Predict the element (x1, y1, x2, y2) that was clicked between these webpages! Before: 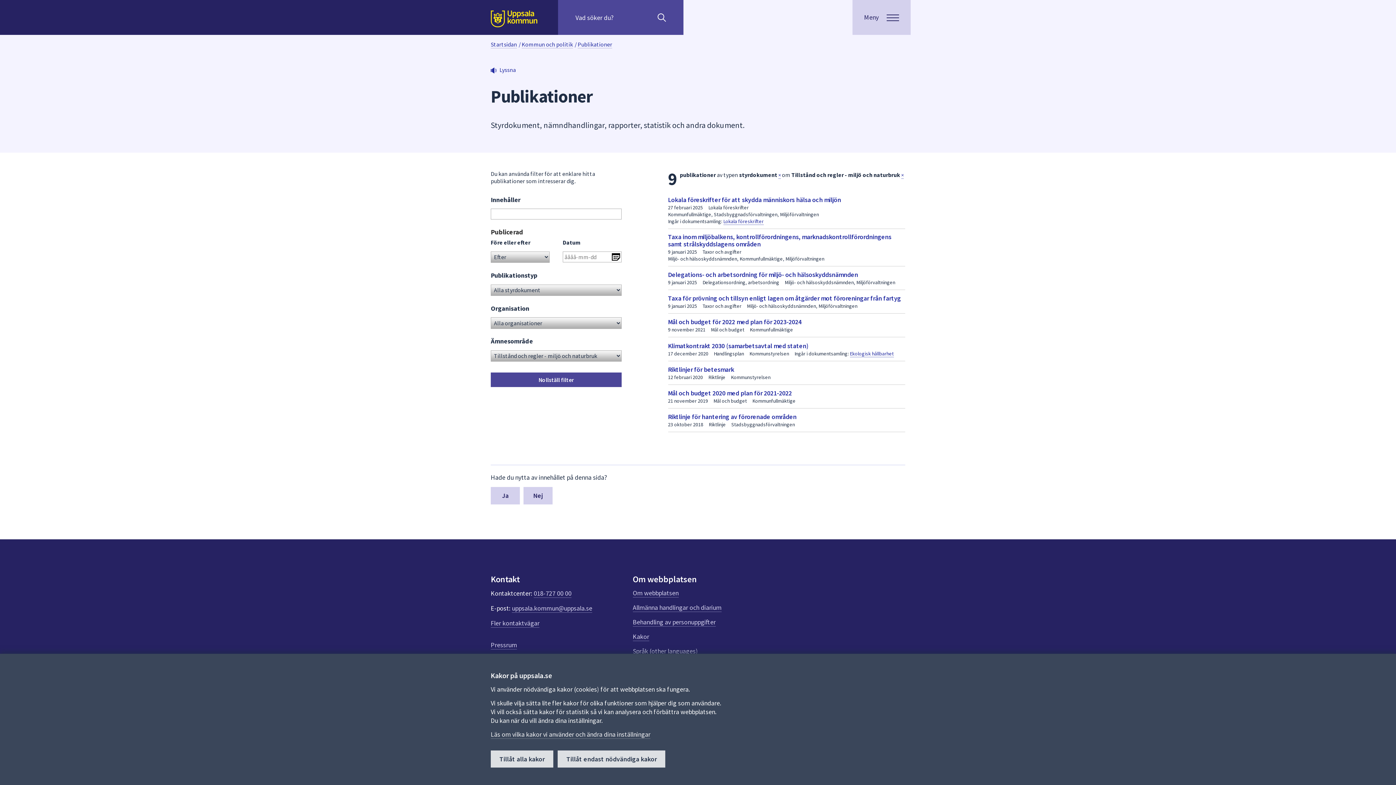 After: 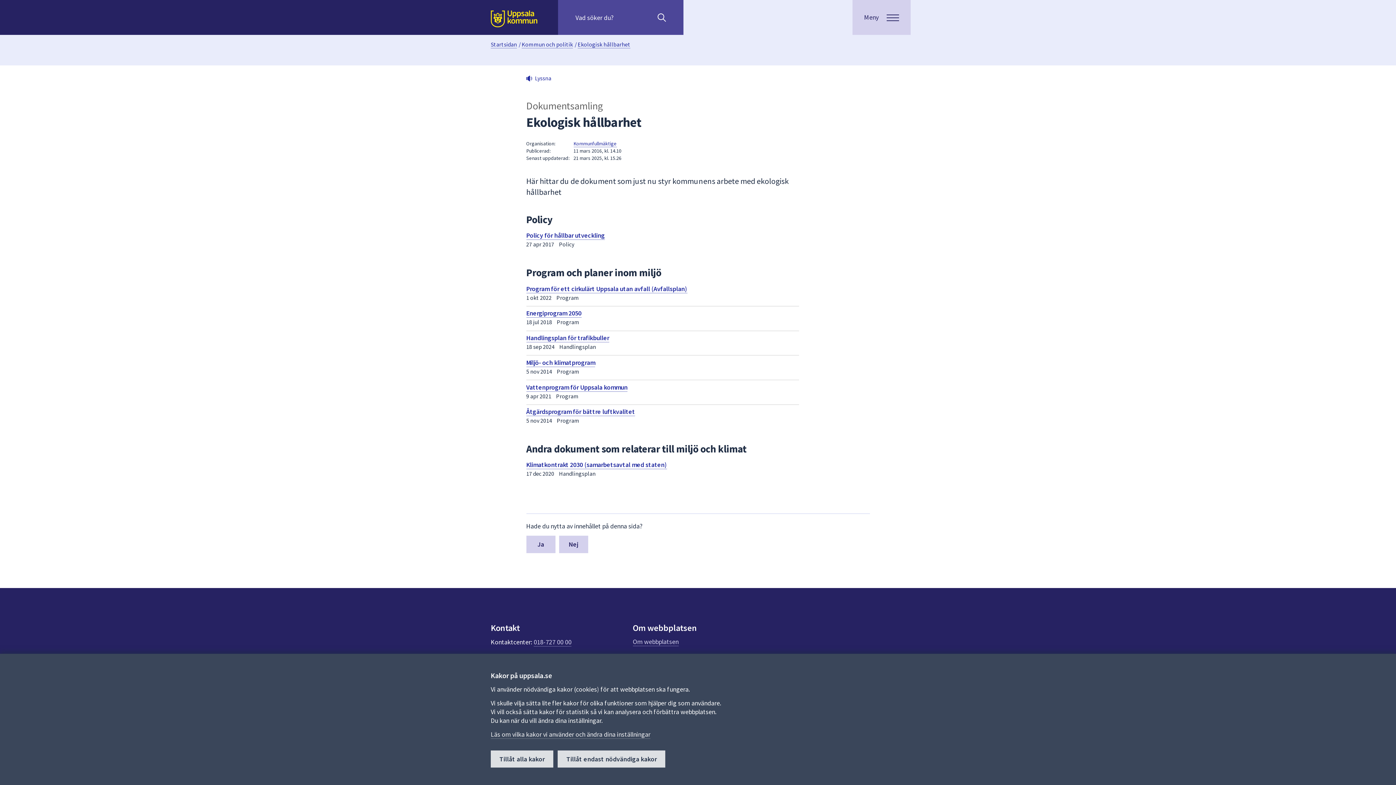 Action: label: Ekologisk hållbarhet bbox: (850, 350, 894, 356)